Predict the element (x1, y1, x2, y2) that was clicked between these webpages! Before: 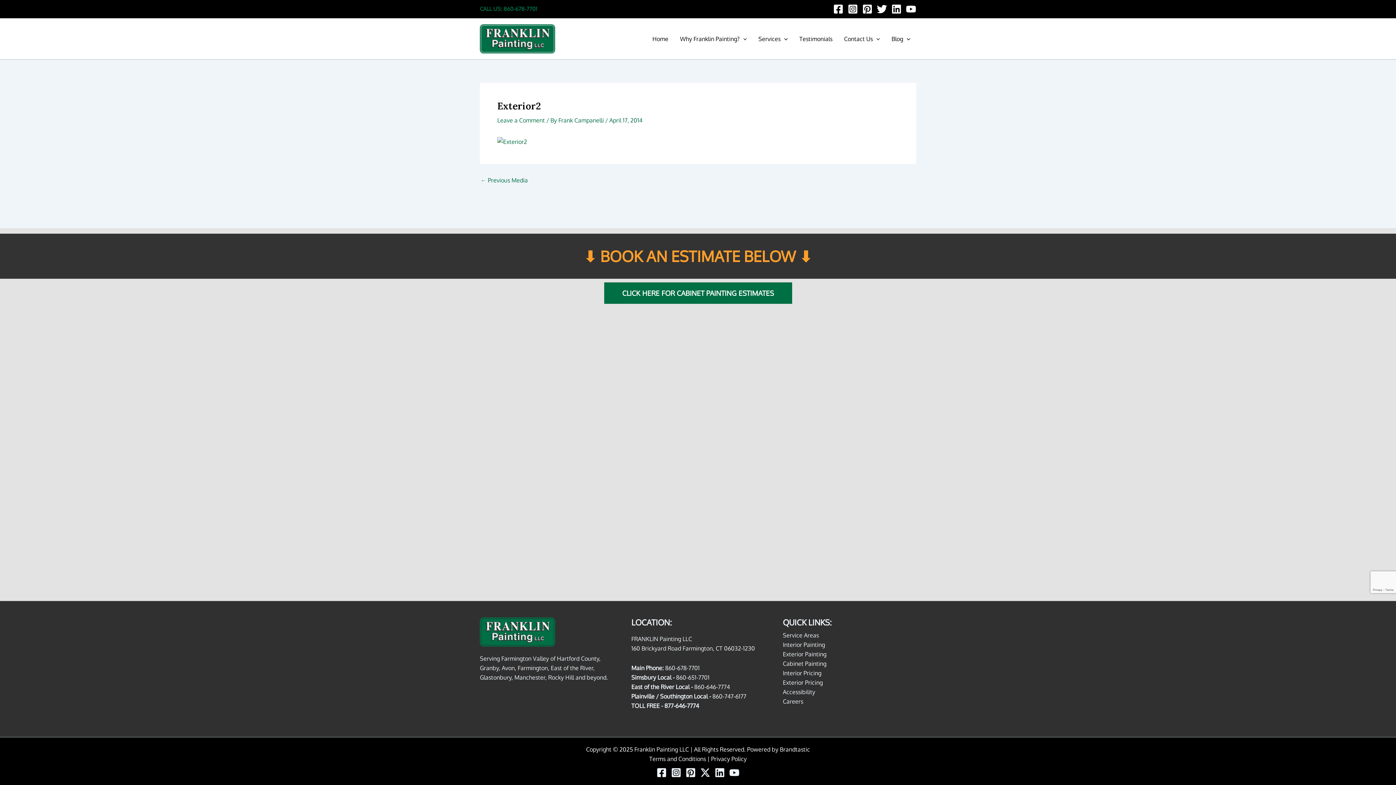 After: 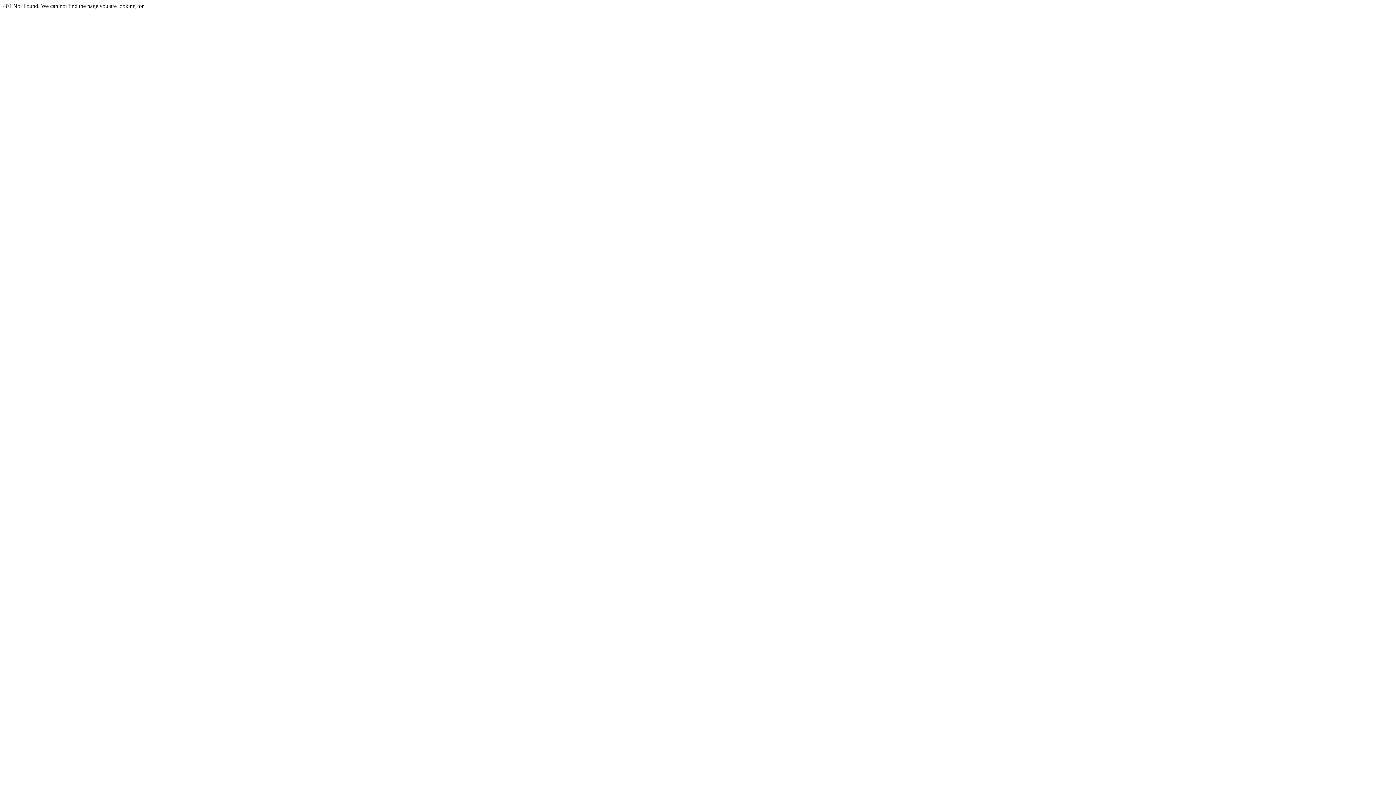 Action: label: Exterior Pricing bbox: (783, 678, 823, 687)